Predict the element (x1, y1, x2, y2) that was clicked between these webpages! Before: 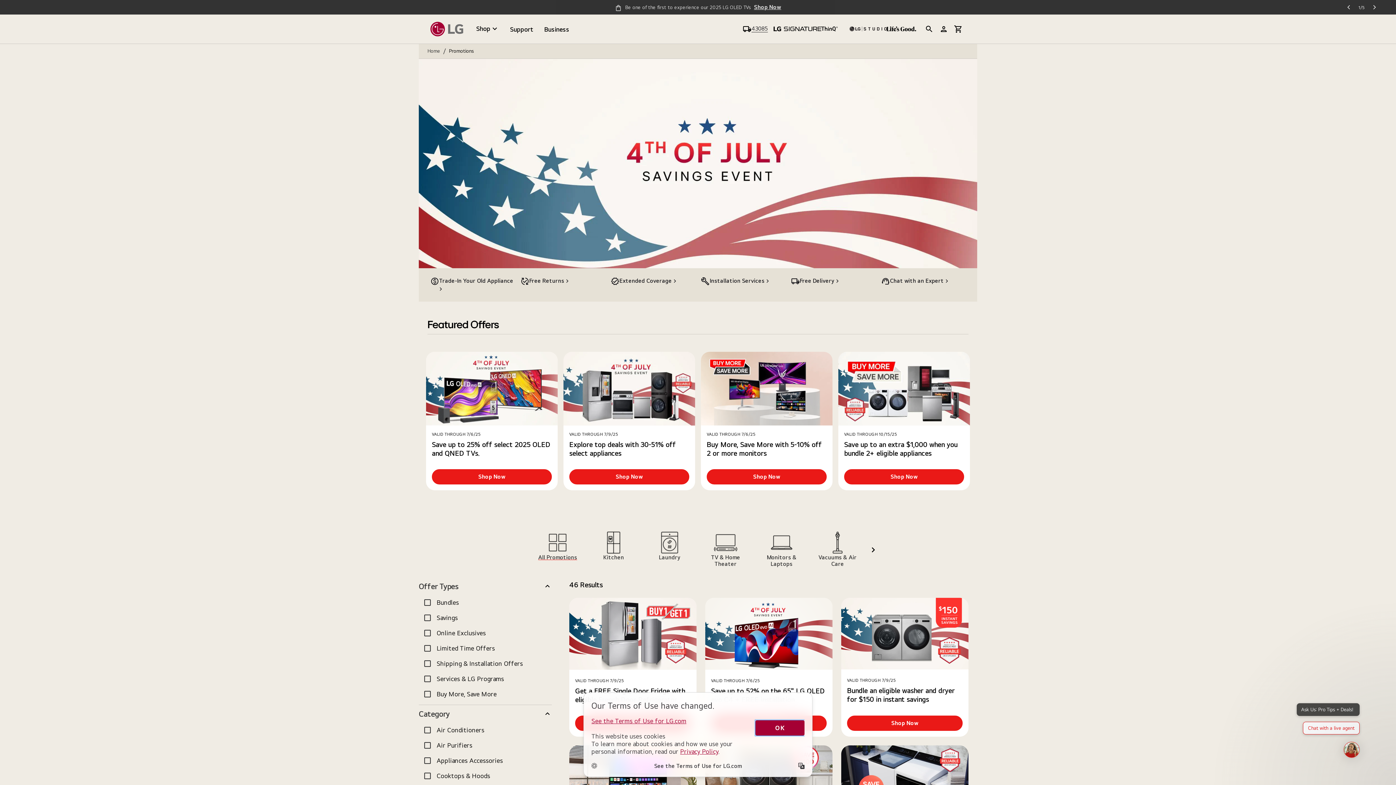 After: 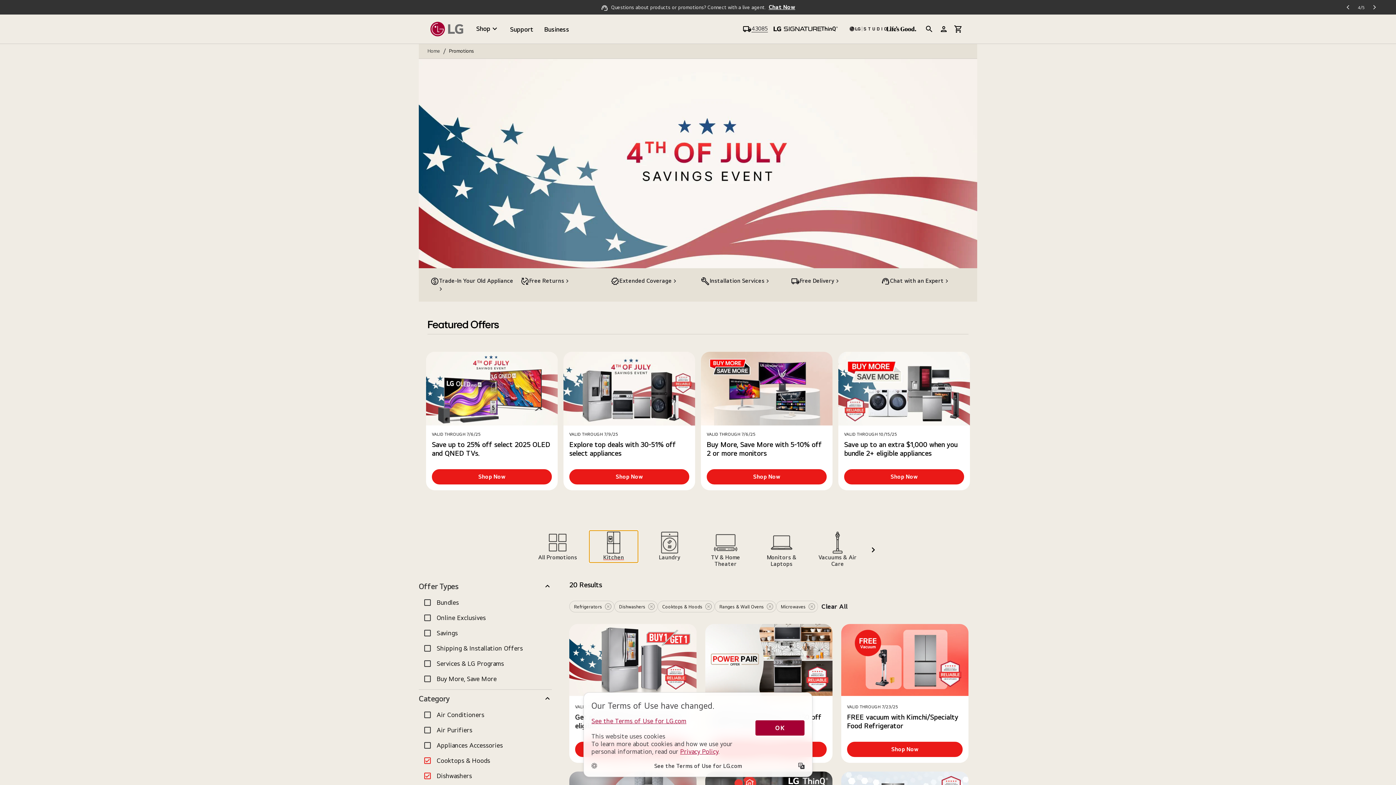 Action: bbox: (589, 531, 637, 562) label: Kitchen